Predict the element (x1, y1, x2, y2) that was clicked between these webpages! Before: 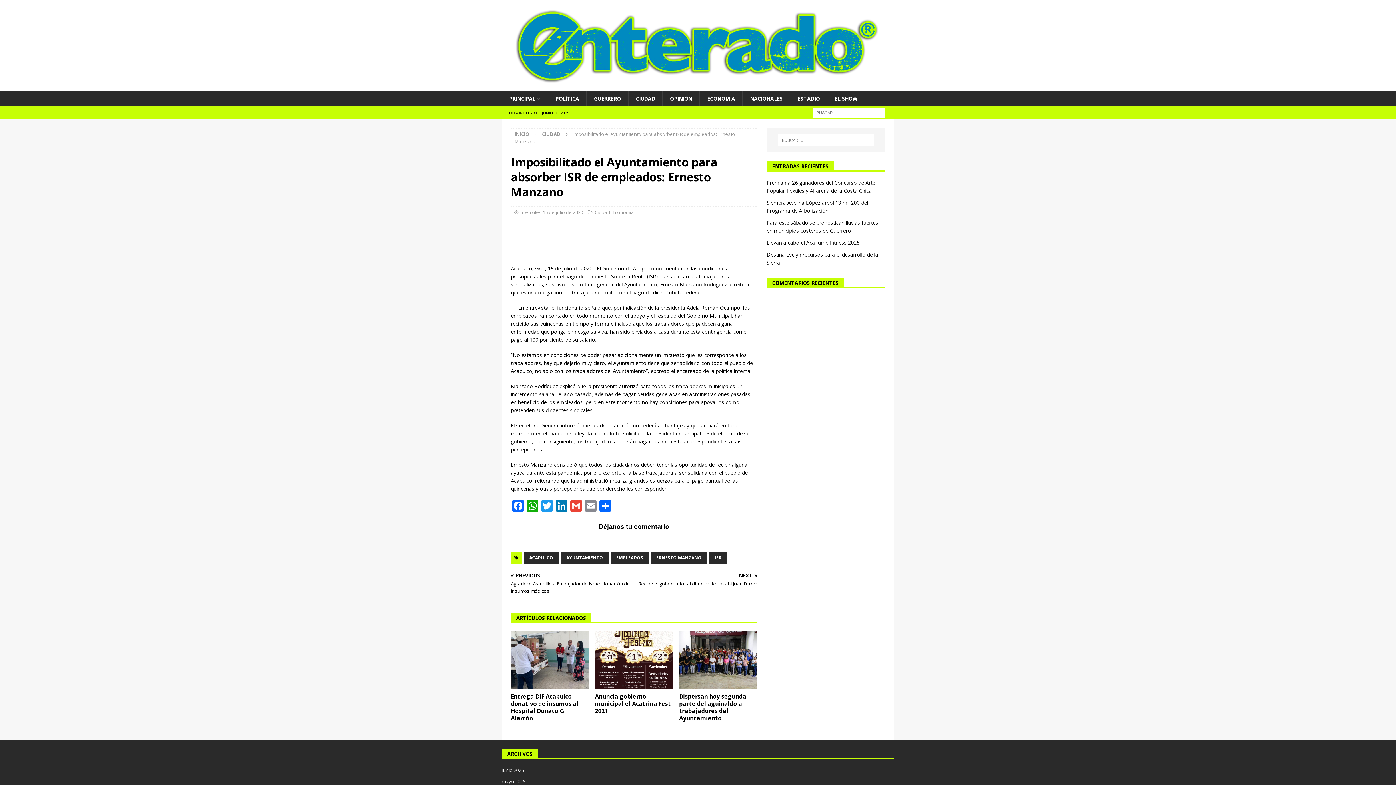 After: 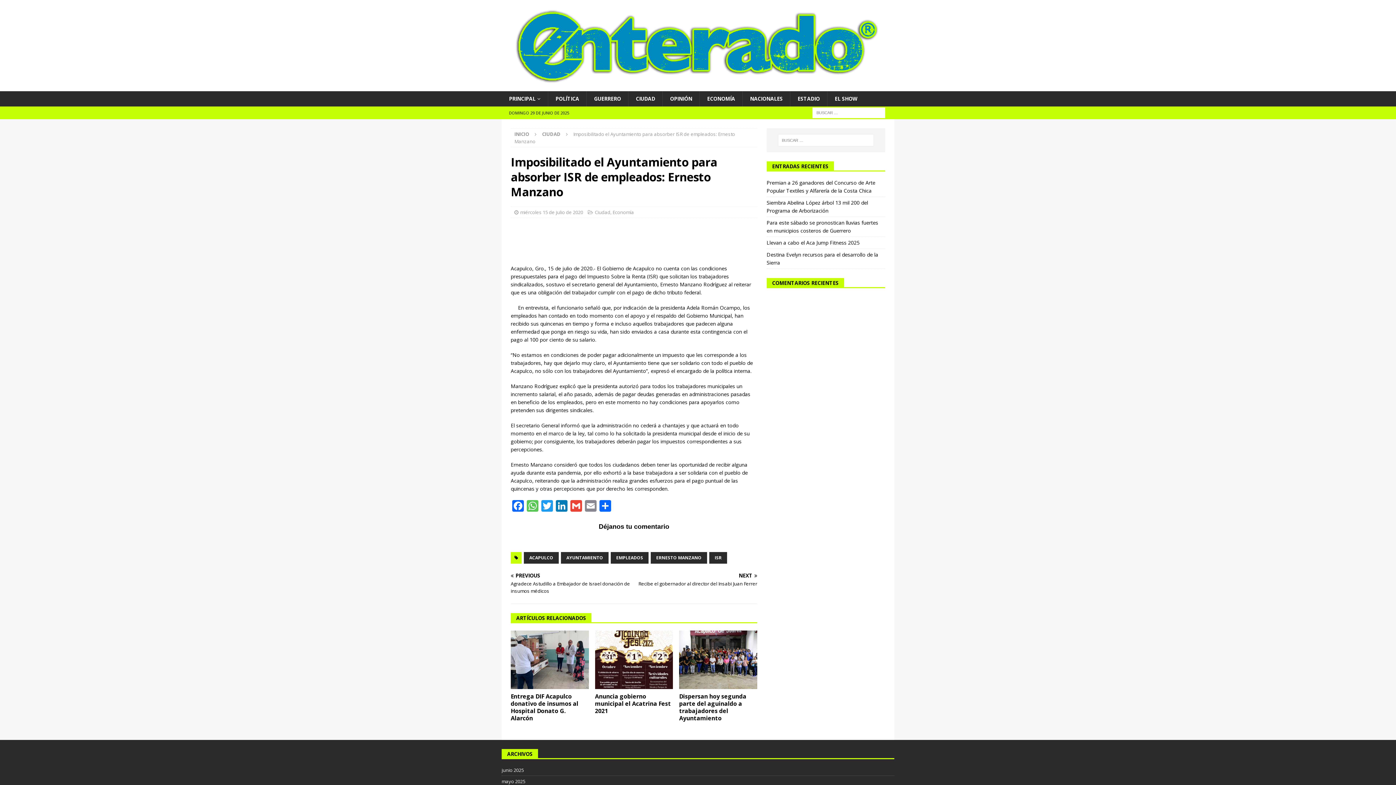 Action: label: WhatsApp bbox: (525, 500, 540, 513)